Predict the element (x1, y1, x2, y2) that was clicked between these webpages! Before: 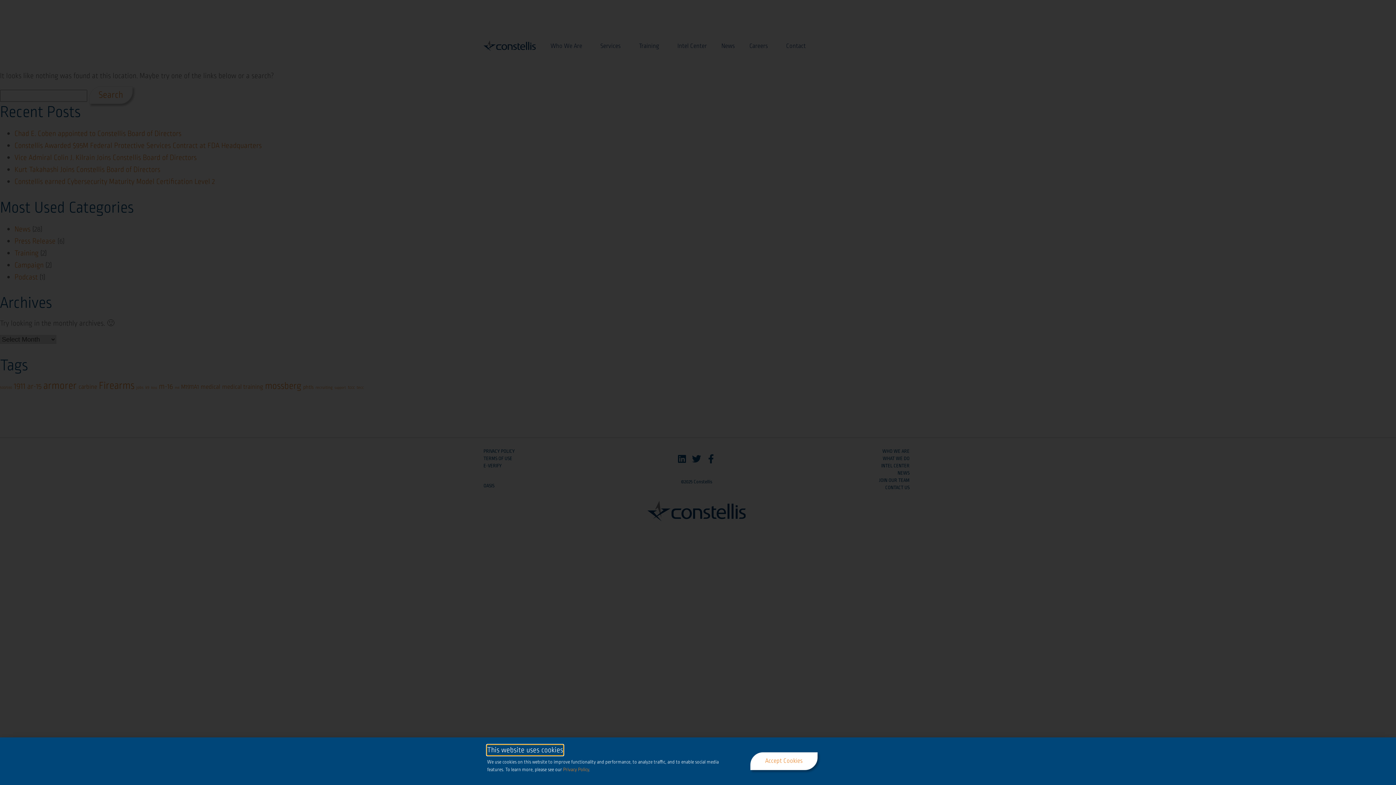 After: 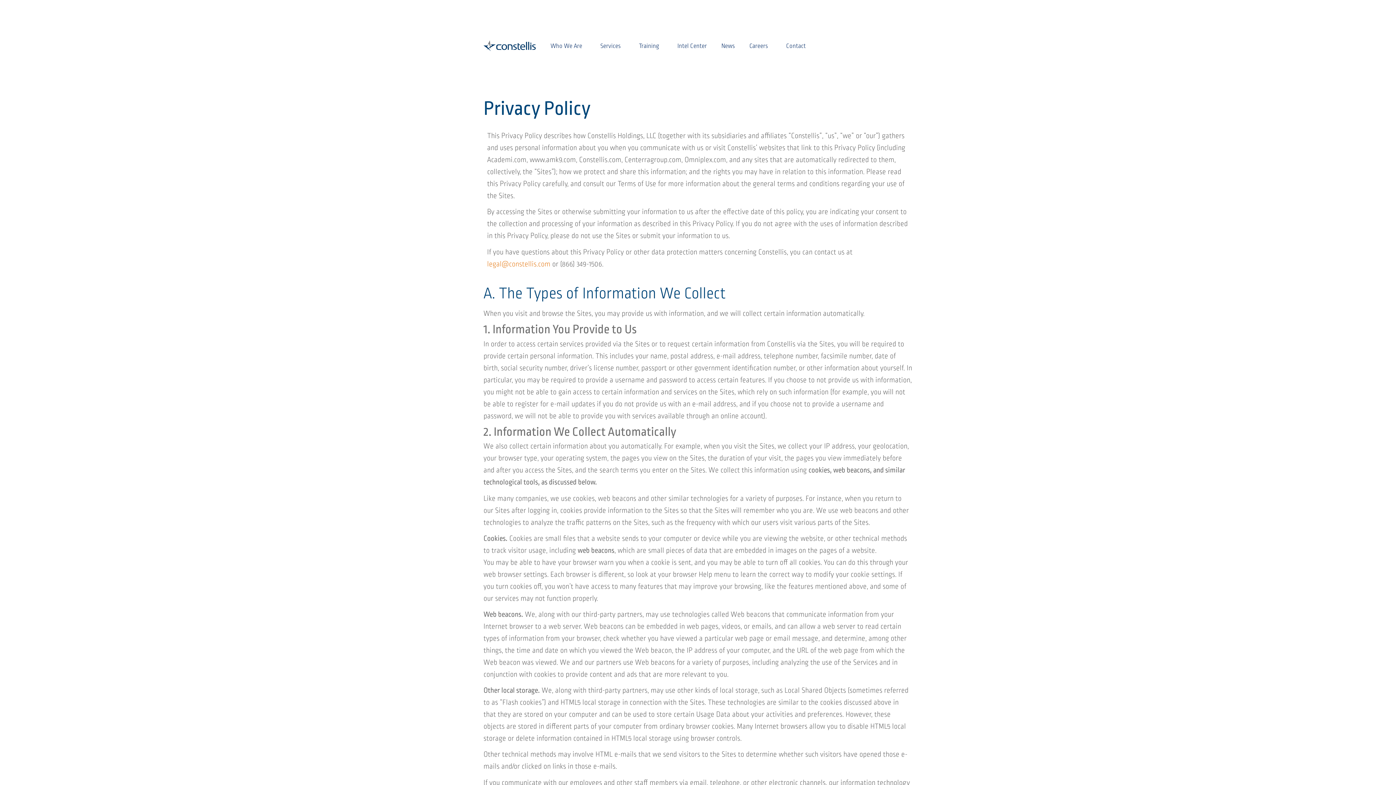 Action: bbox: (563, 766, 589, 773) label: Privacy Policy